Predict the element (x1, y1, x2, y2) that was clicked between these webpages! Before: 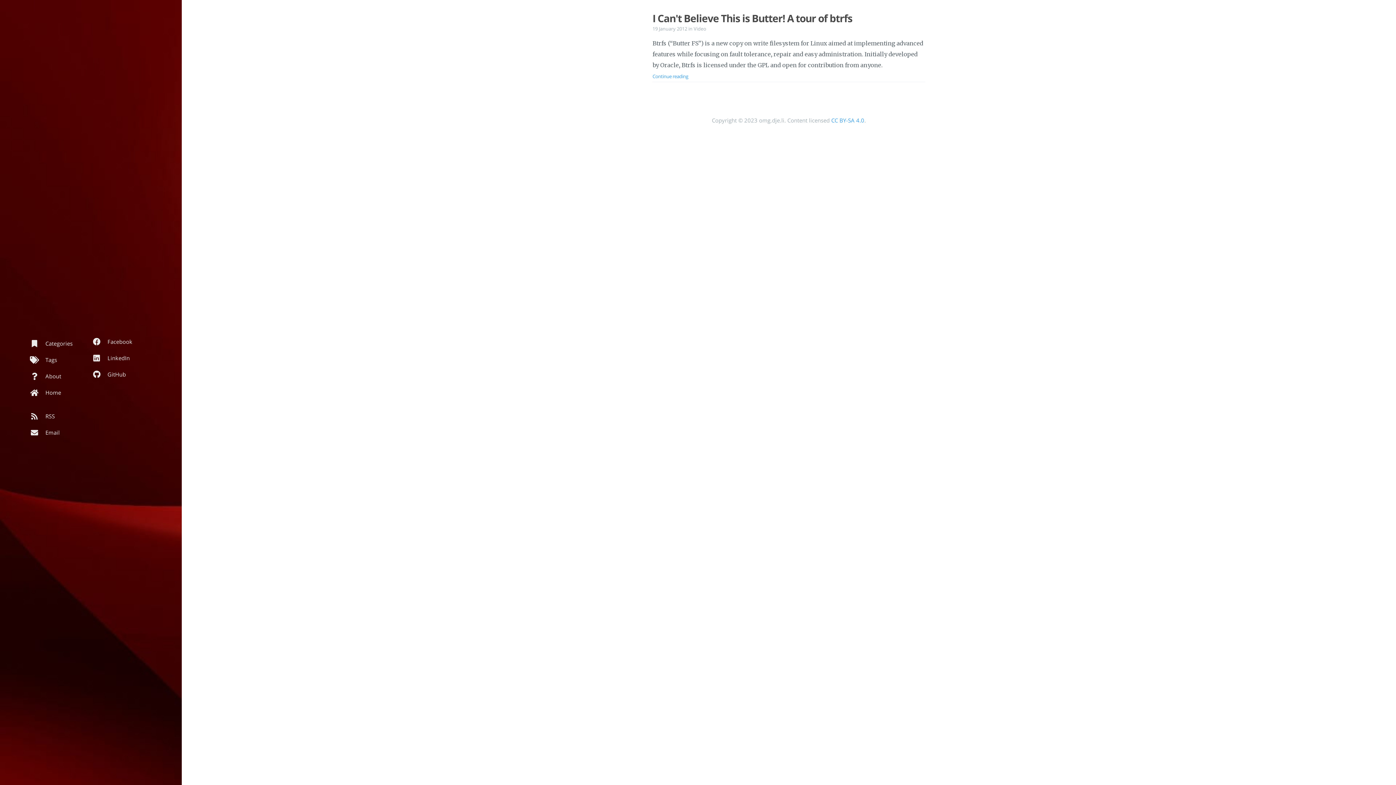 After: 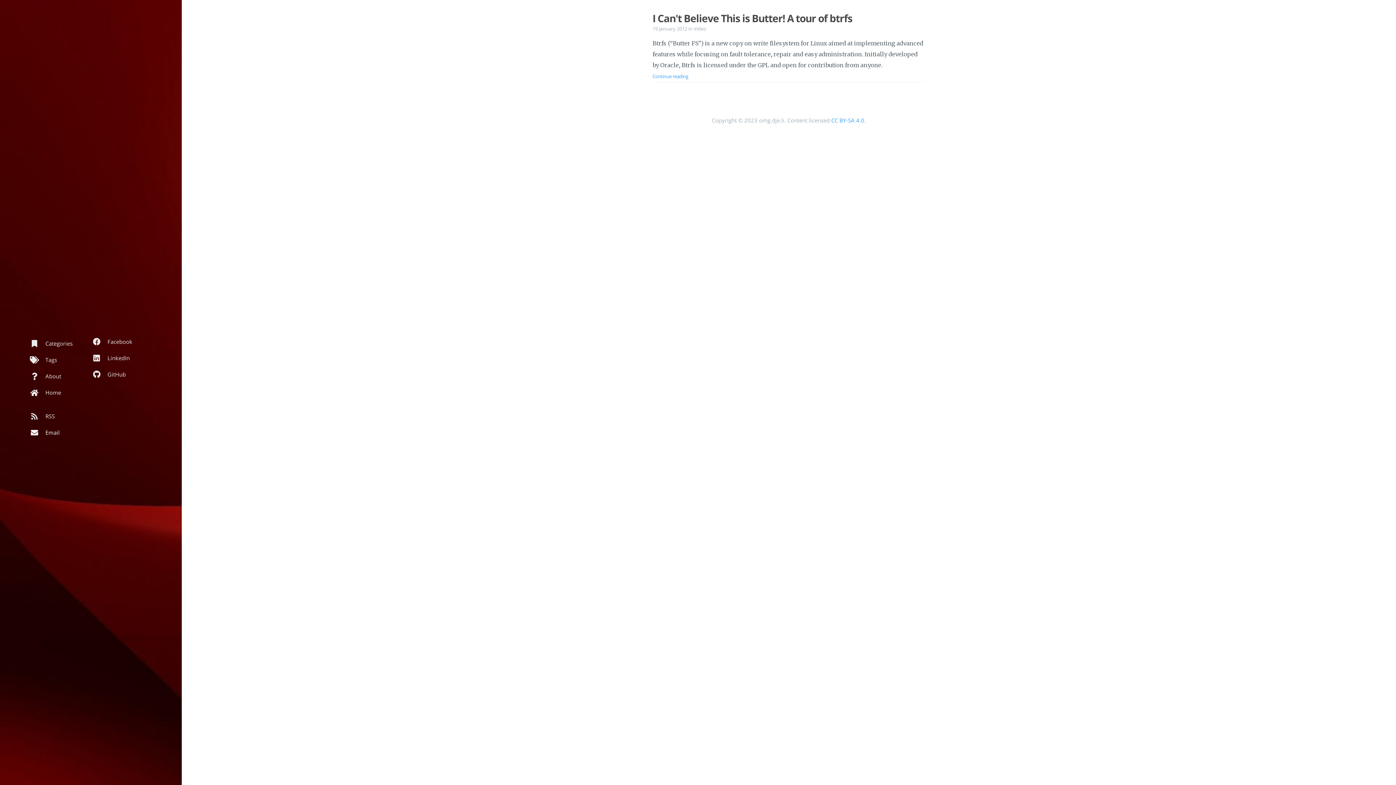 Action: label: Email bbox: (29, 426, 89, 442)